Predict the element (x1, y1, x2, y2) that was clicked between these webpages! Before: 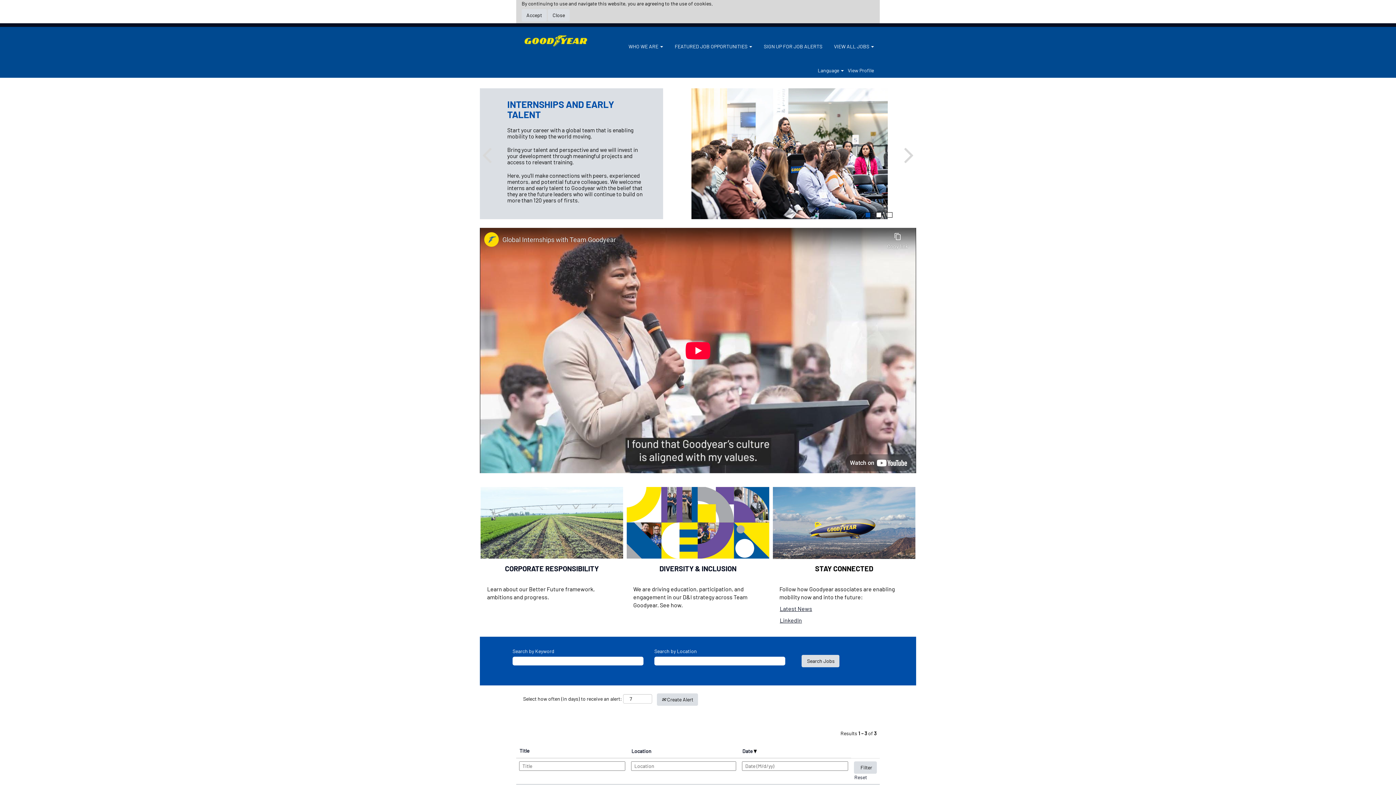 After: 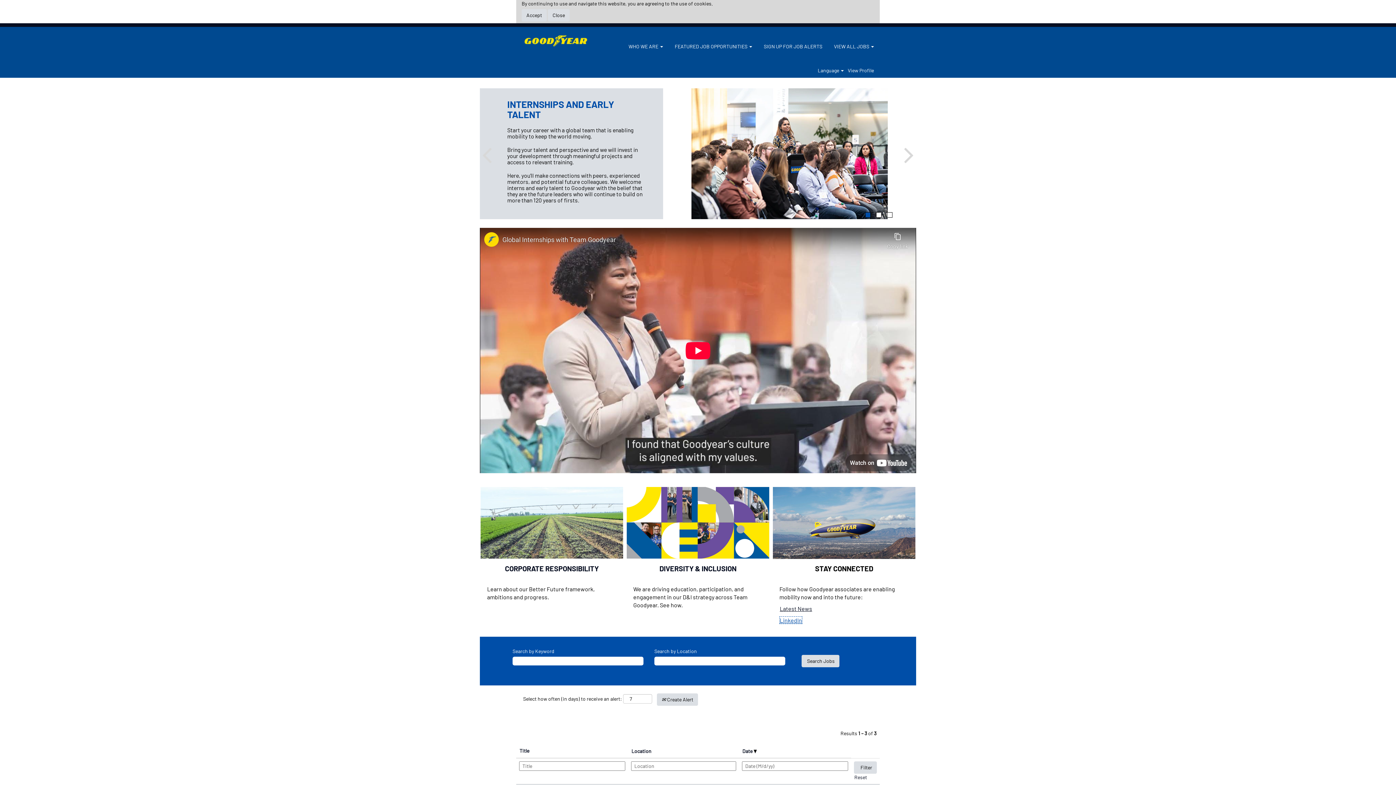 Action: label: LinkedIn bbox: (779, 616, 802, 624)